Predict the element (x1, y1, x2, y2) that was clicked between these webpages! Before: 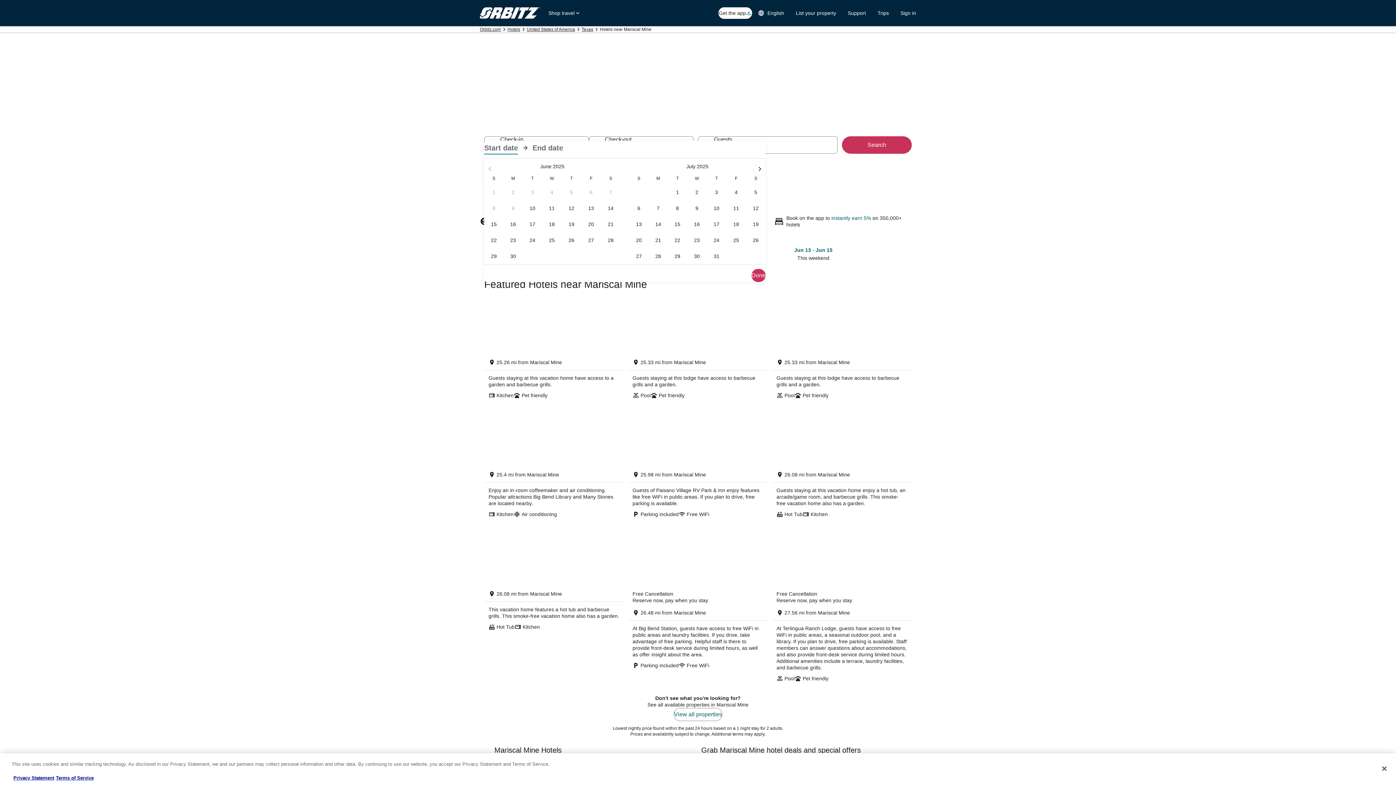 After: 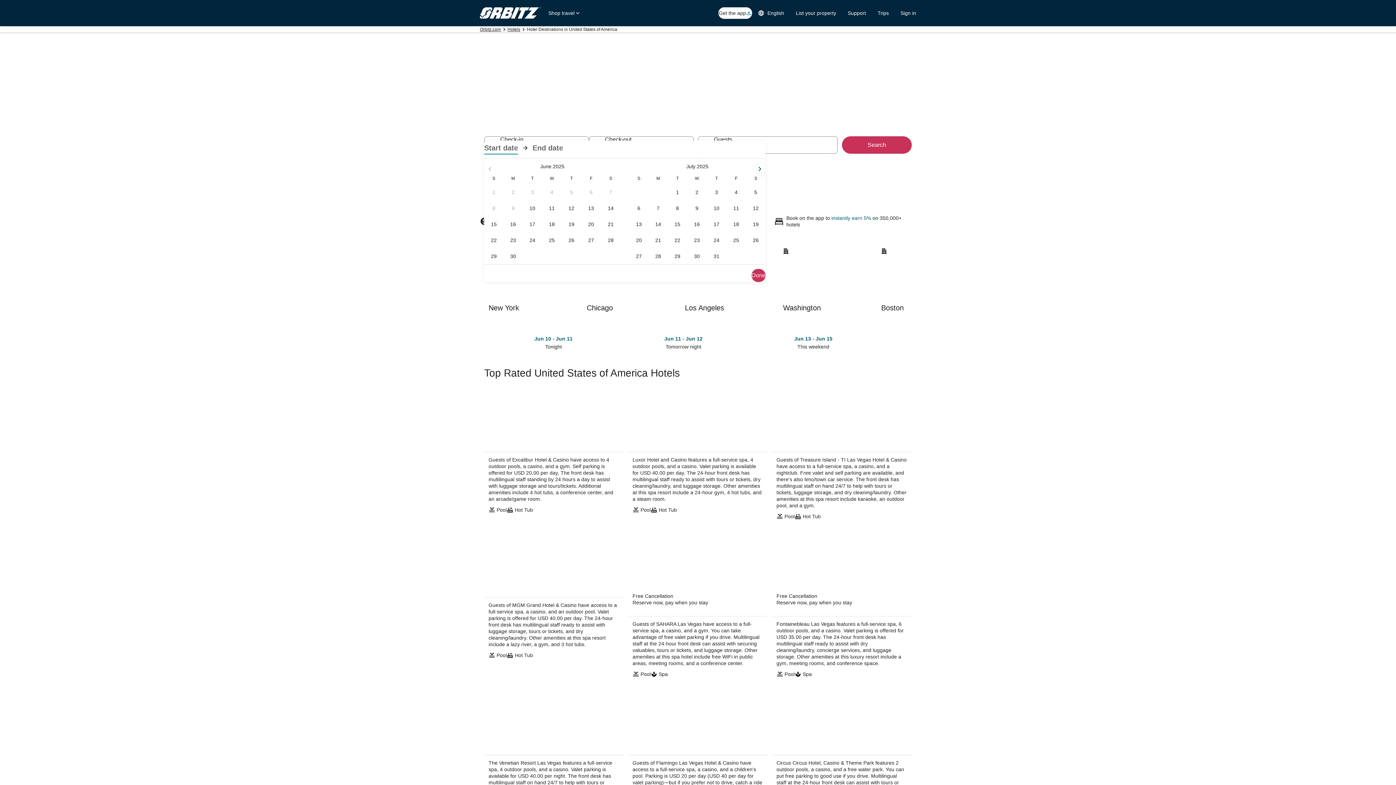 Action: label: United States of America bbox: (526, 26, 575, 32)